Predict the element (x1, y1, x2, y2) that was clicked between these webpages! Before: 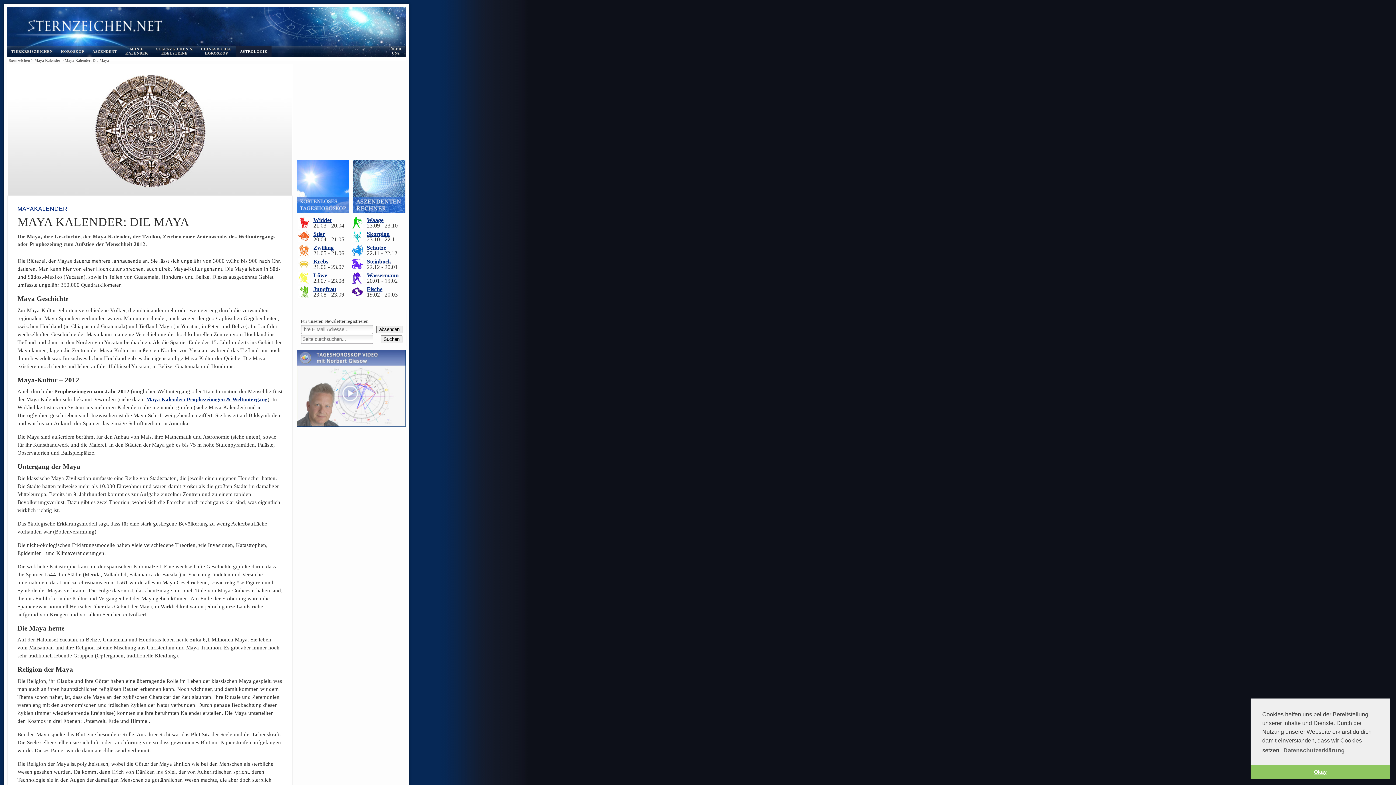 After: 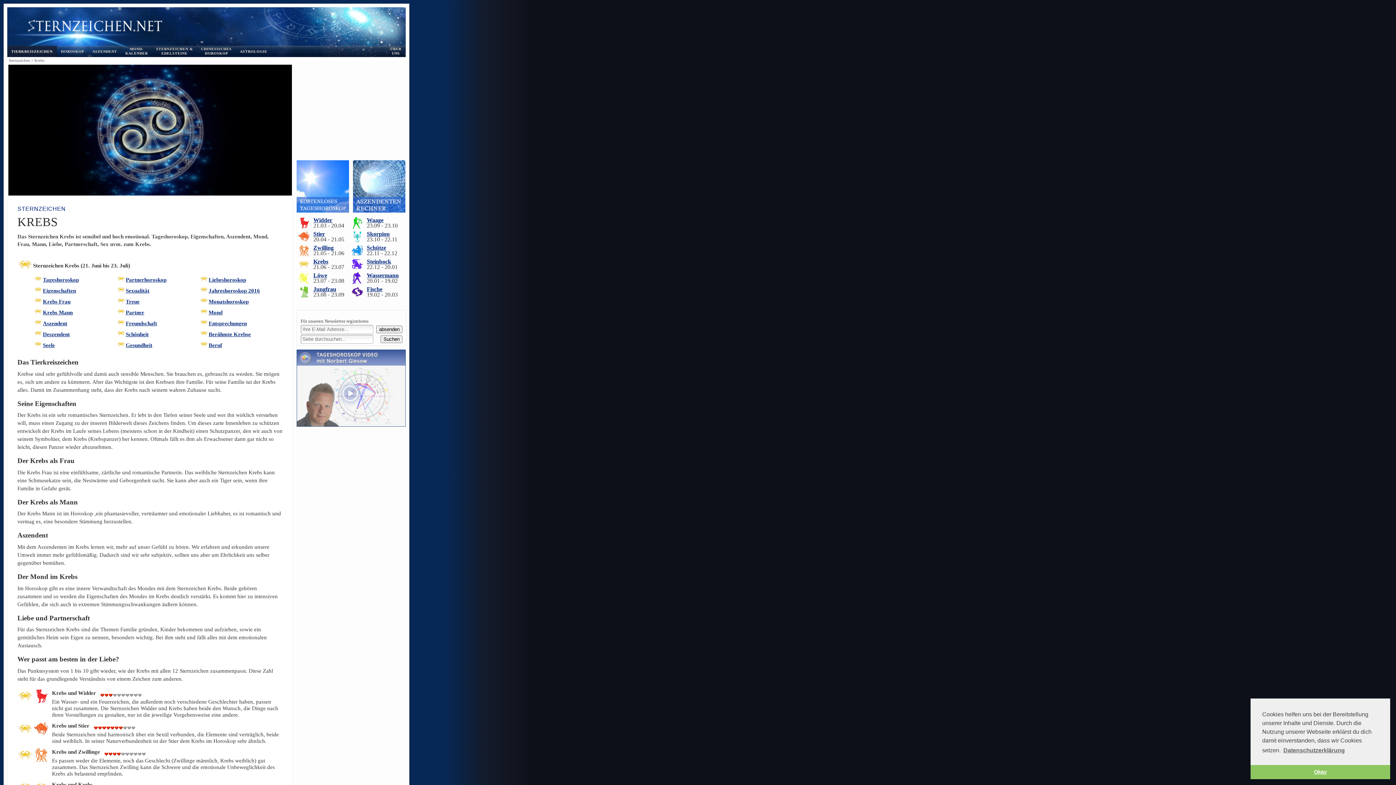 Action: bbox: (313, 258, 328, 264) label: Krebs